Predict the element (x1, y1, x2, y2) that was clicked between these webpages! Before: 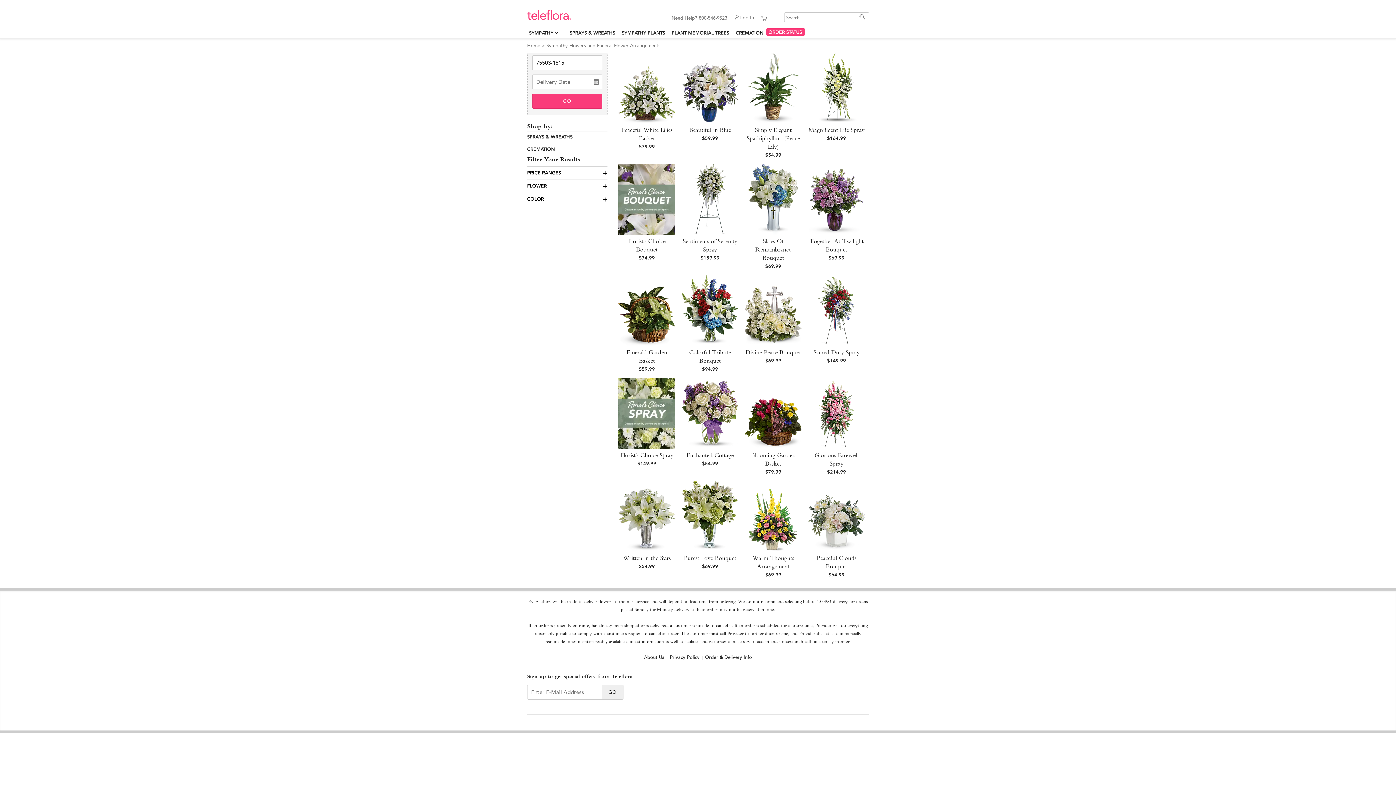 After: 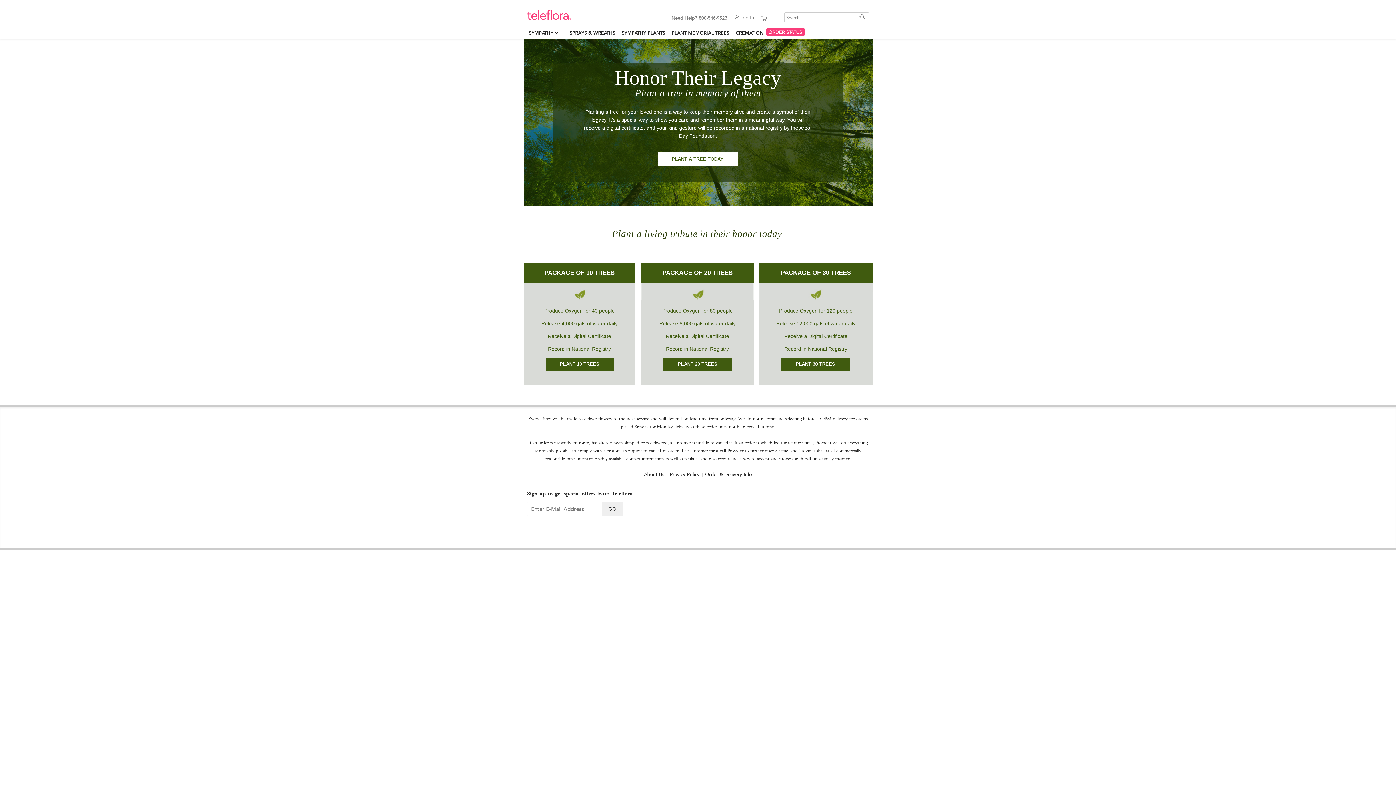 Action: bbox: (667, 26, 729, 39) label: PLANT MEMORIAL TREES